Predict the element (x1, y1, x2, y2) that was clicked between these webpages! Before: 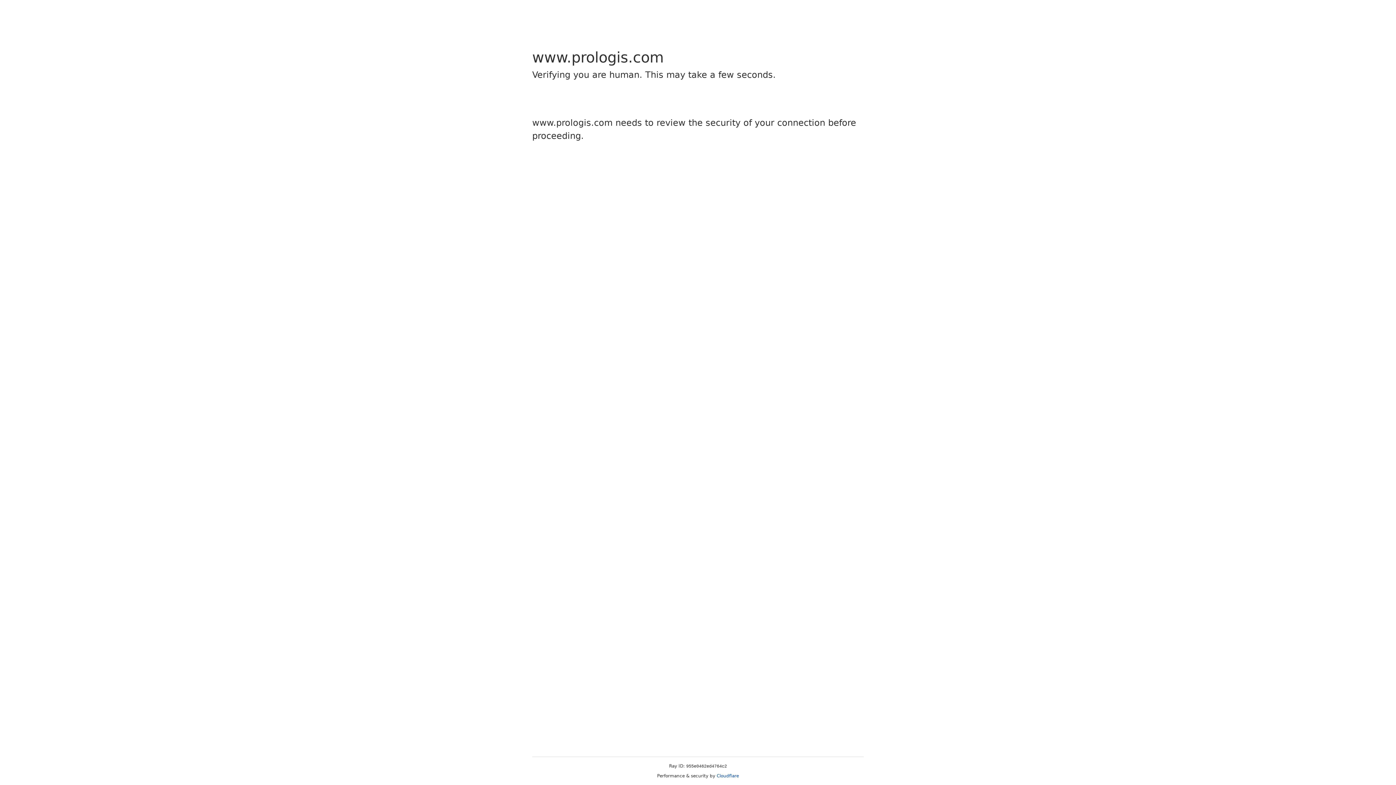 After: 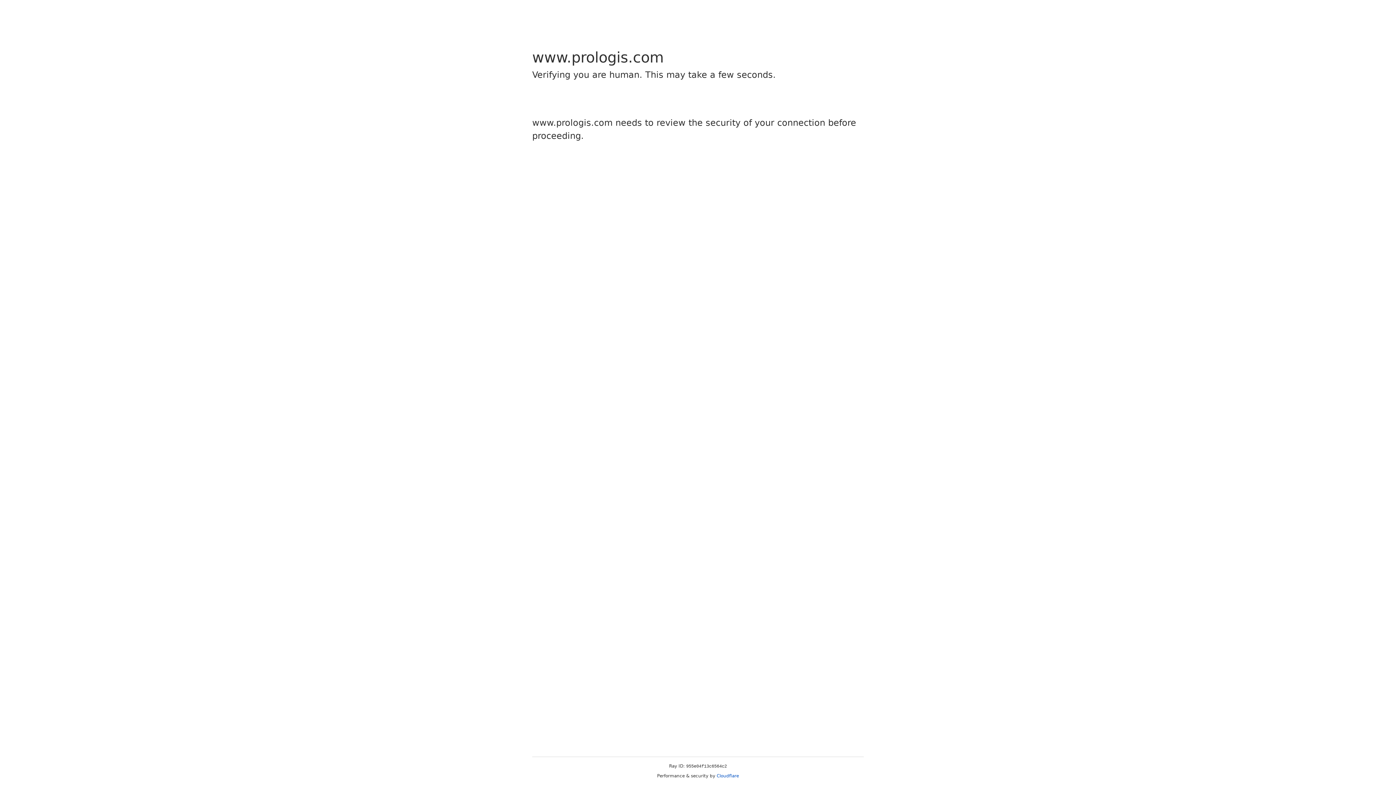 Action: label: Cloudflare bbox: (716, 773, 739, 778)